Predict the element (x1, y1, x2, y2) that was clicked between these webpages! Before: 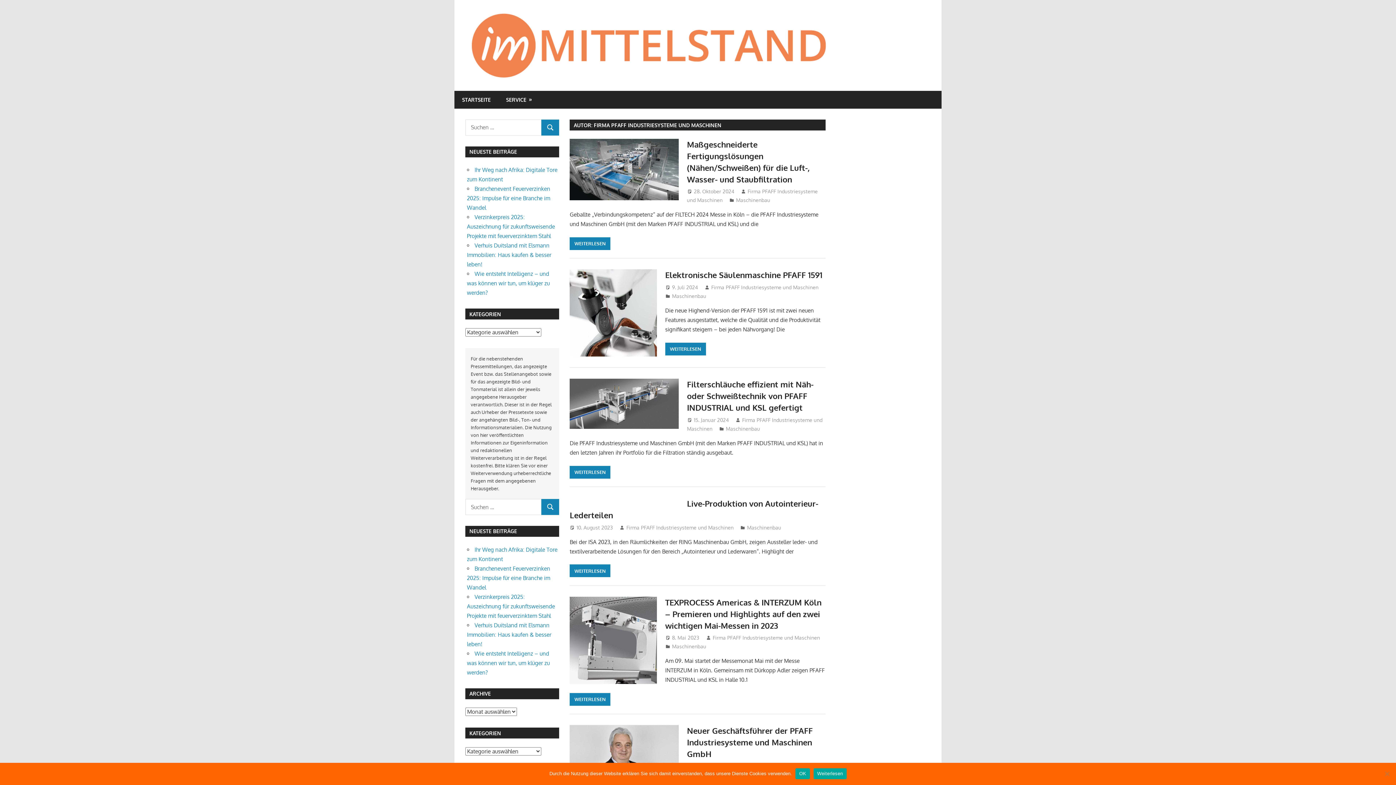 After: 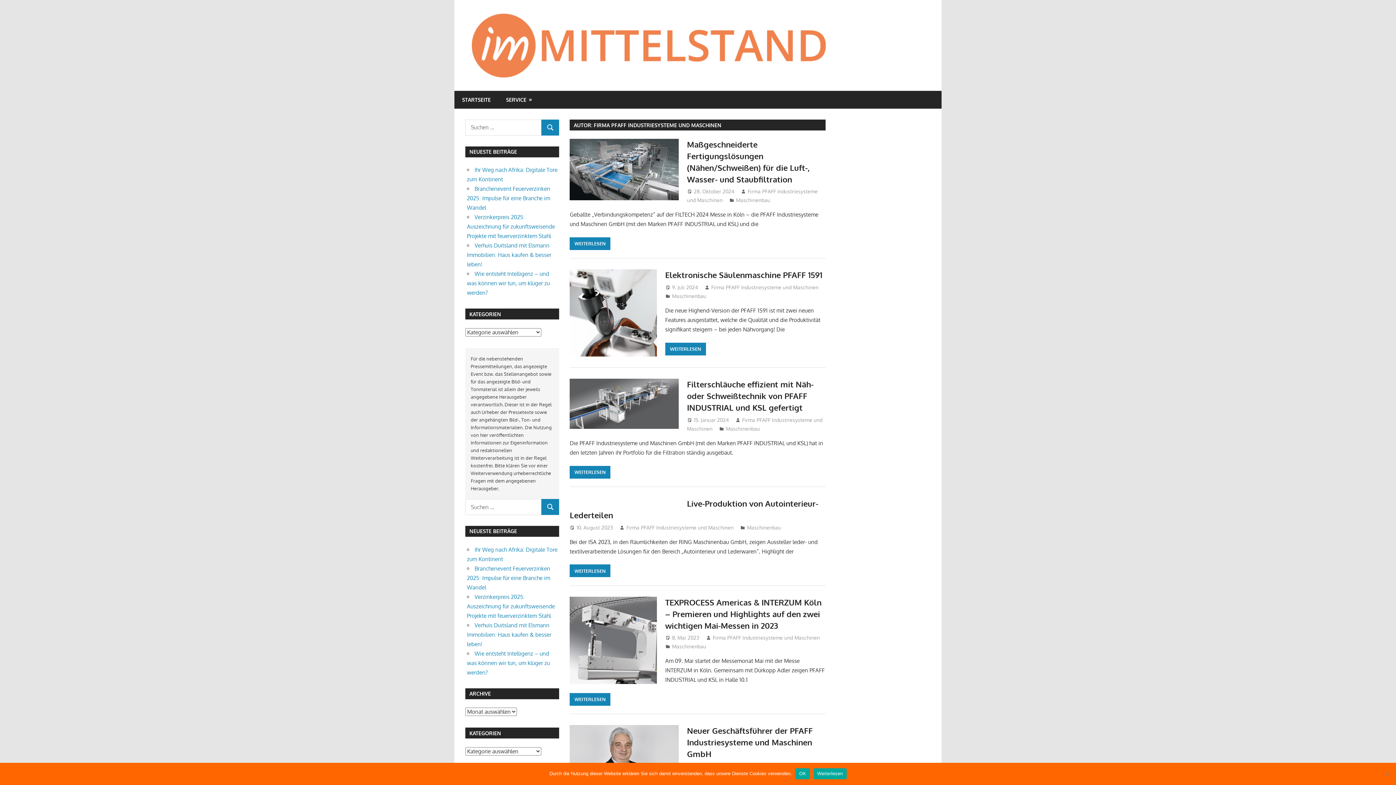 Action: label: Firma PFAFF Industriesysteme und Maschinen bbox: (711, 284, 818, 290)